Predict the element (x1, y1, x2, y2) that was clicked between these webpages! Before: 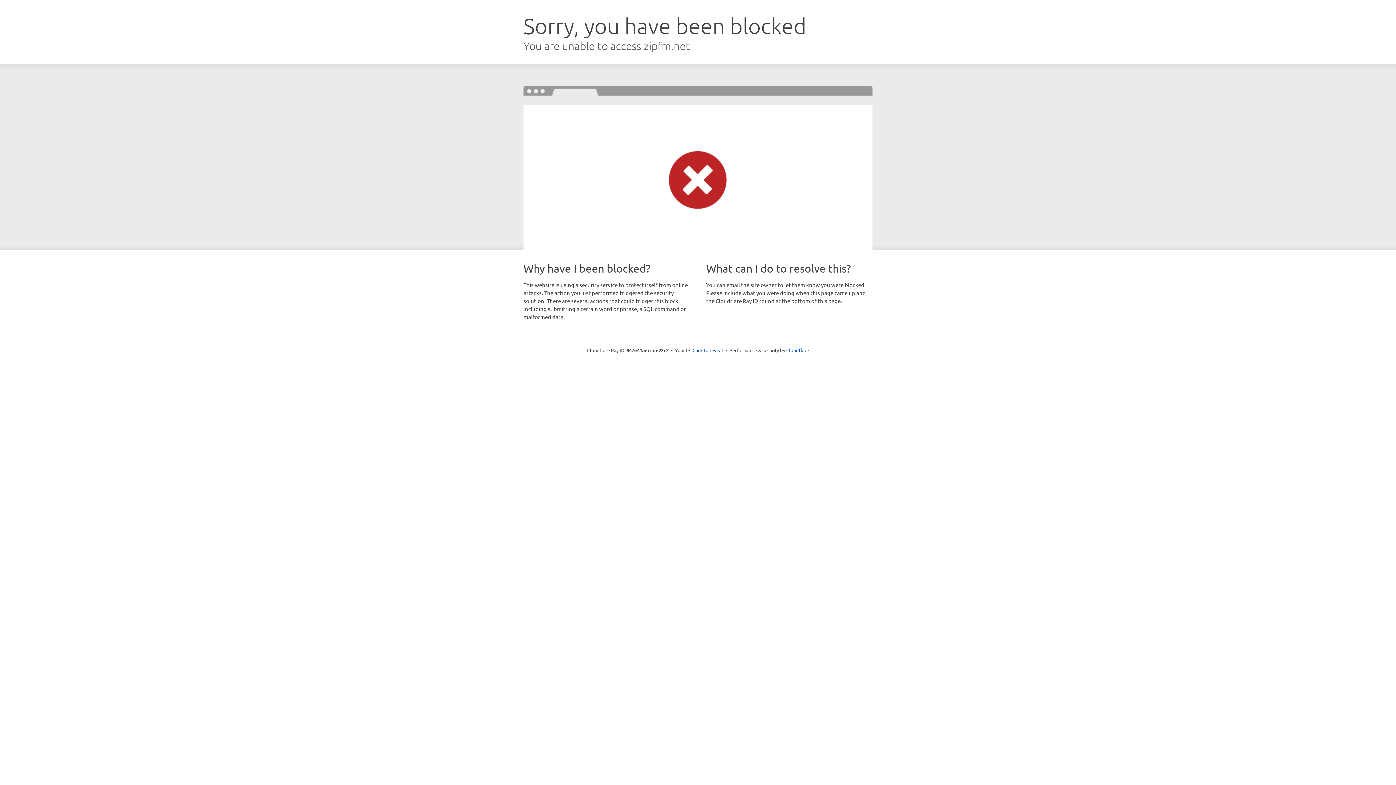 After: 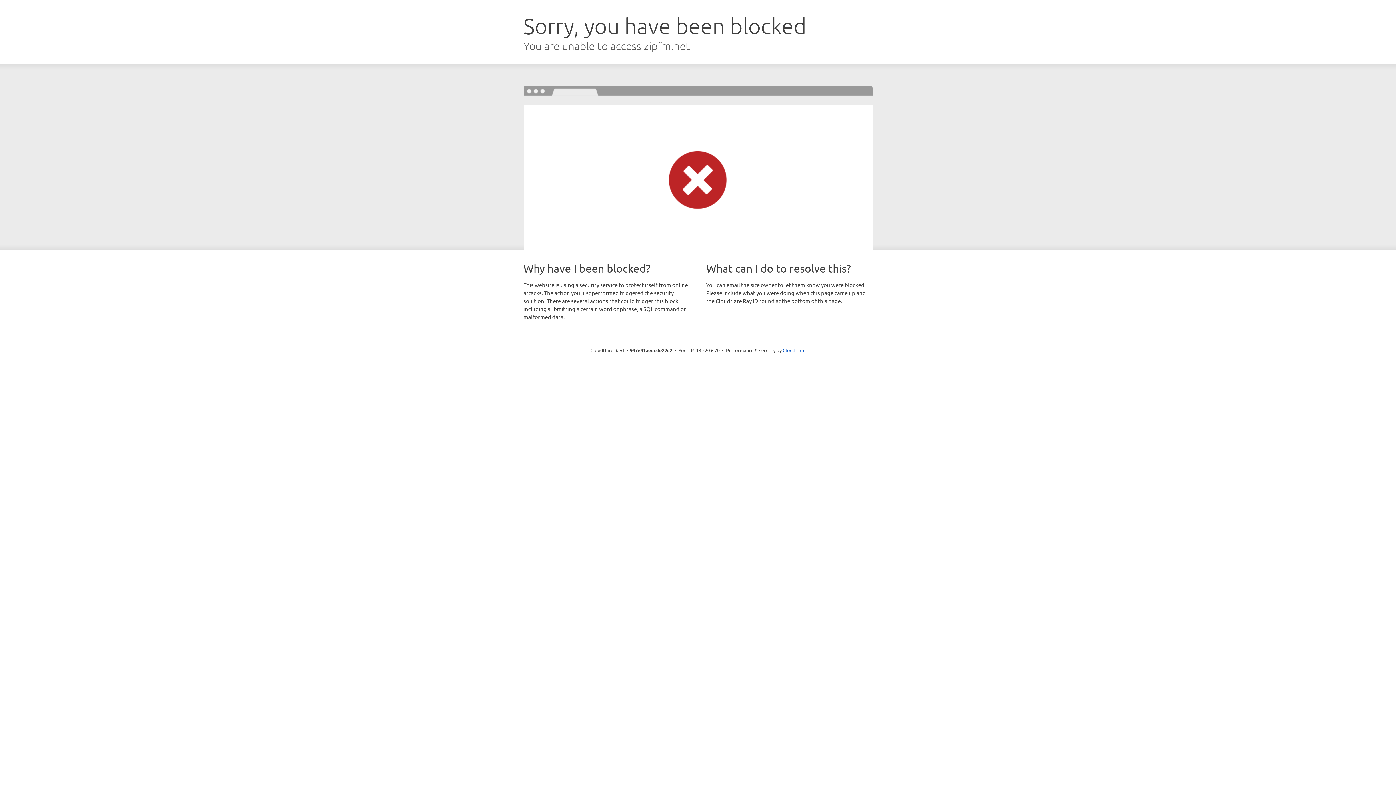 Action: label: Click to reveal bbox: (692, 346, 723, 353)